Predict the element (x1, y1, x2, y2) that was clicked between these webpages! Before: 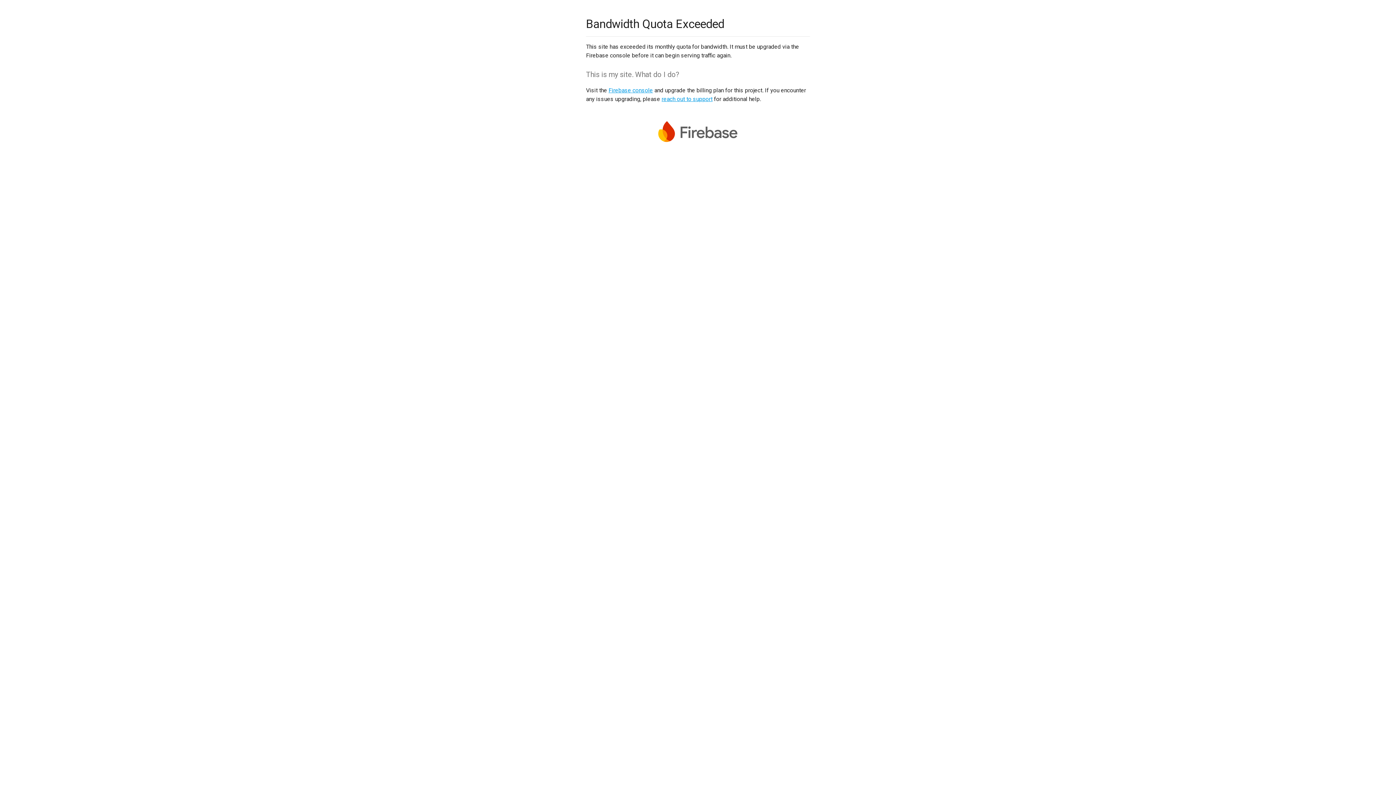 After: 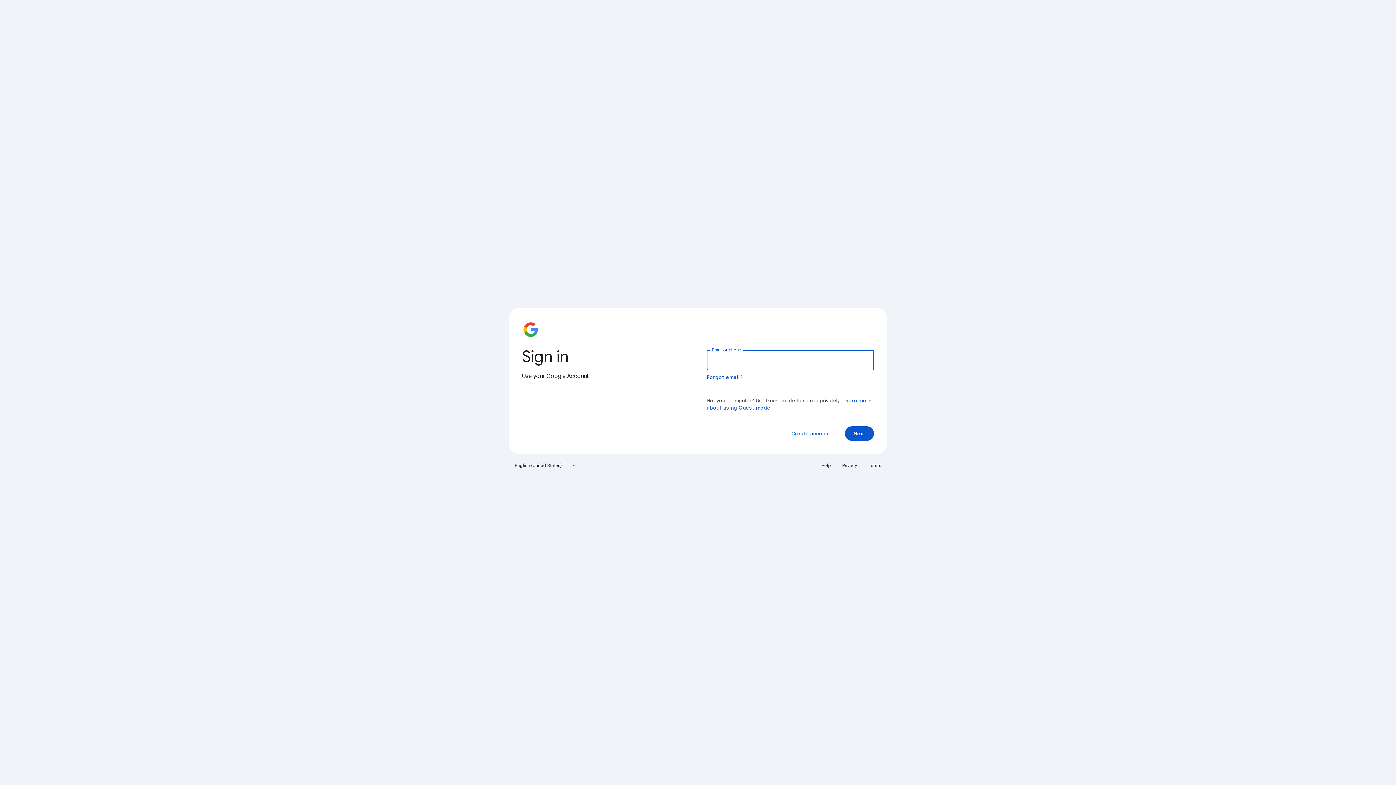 Action: label: Firebase console bbox: (608, 86, 653, 93)